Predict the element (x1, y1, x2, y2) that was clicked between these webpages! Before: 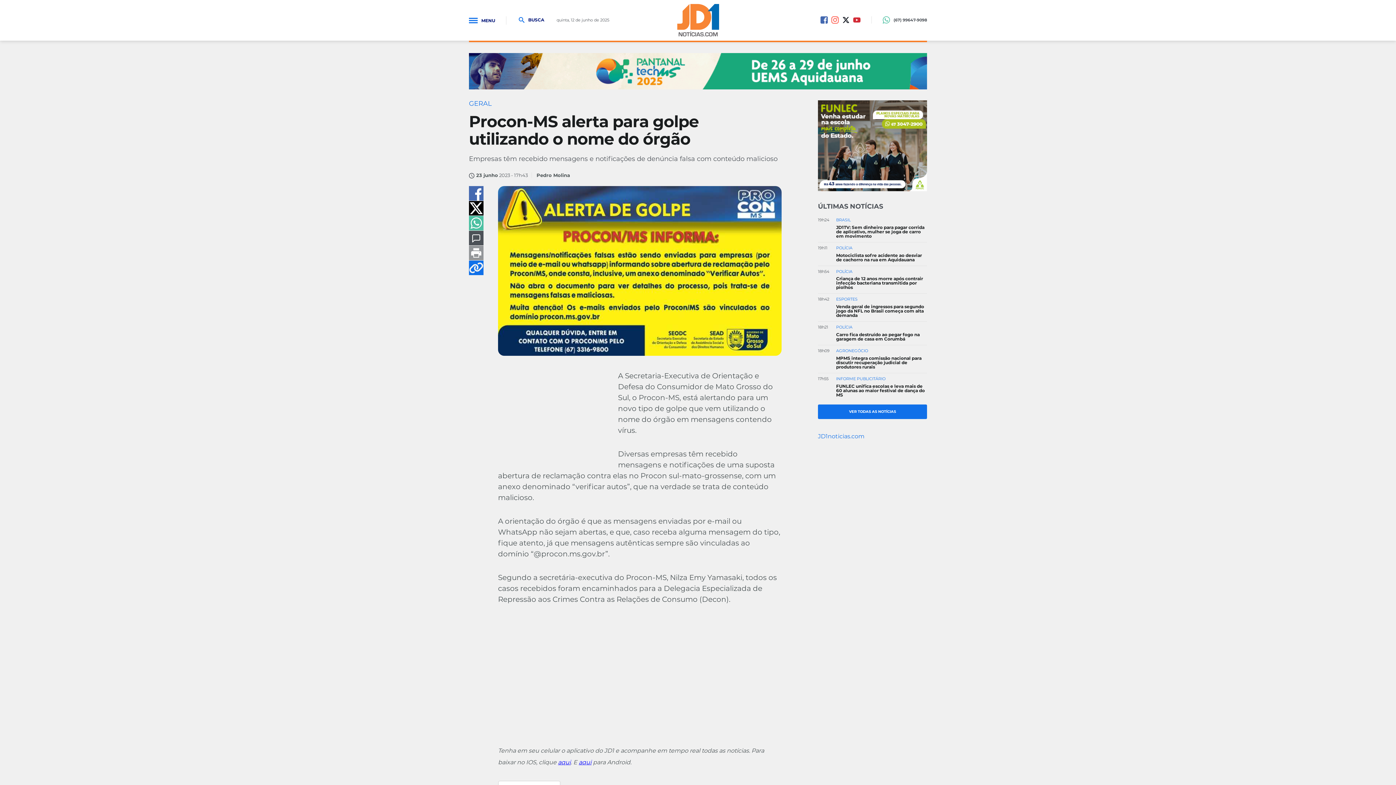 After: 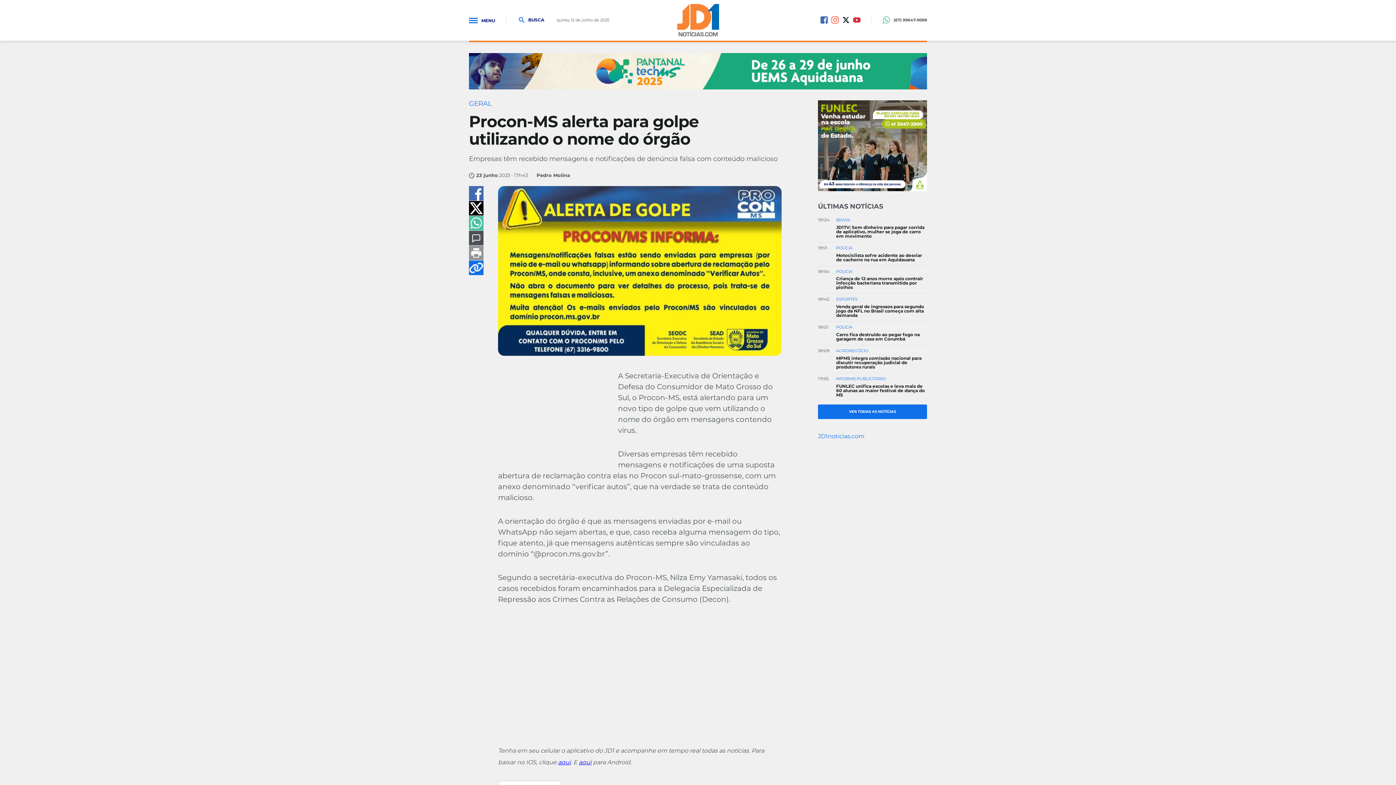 Action: bbox: (469, 53, 927, 89)